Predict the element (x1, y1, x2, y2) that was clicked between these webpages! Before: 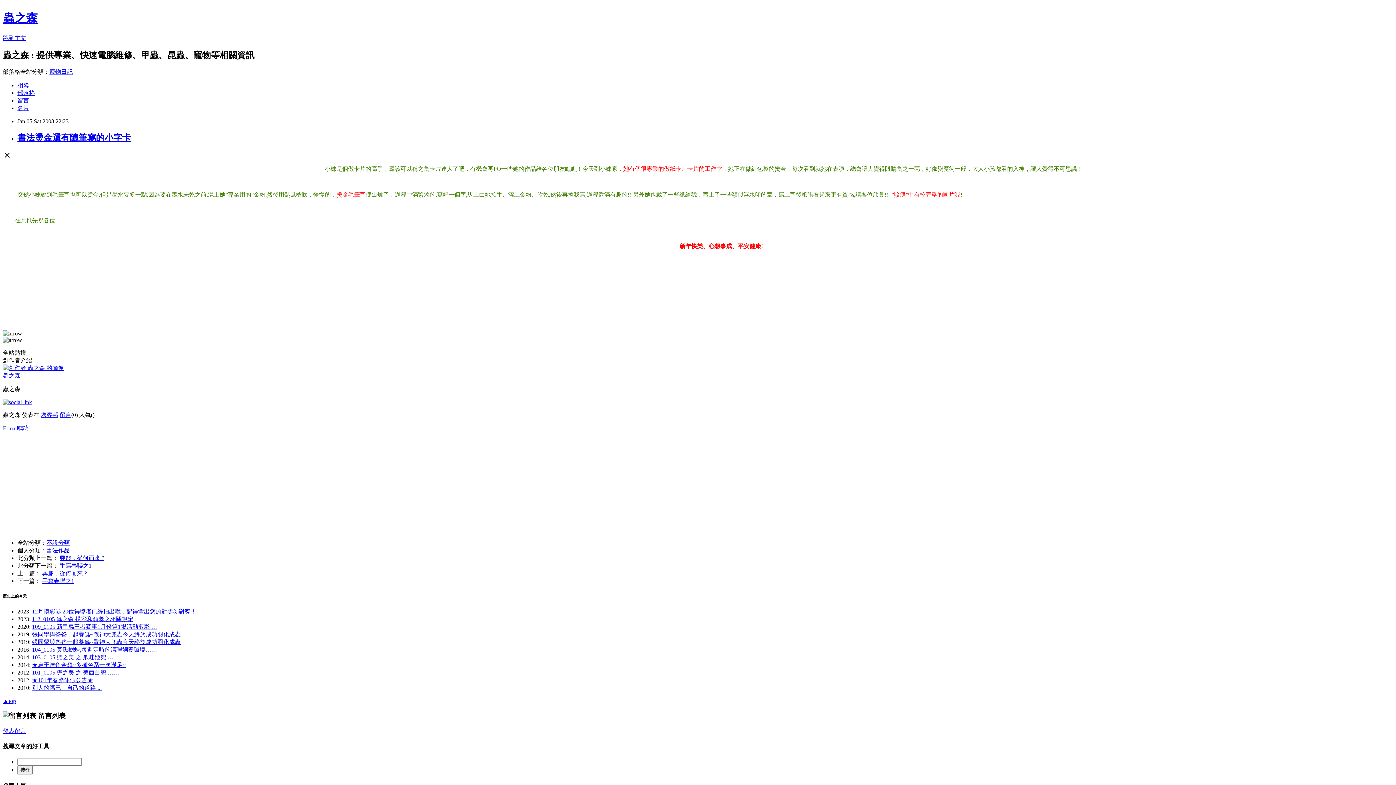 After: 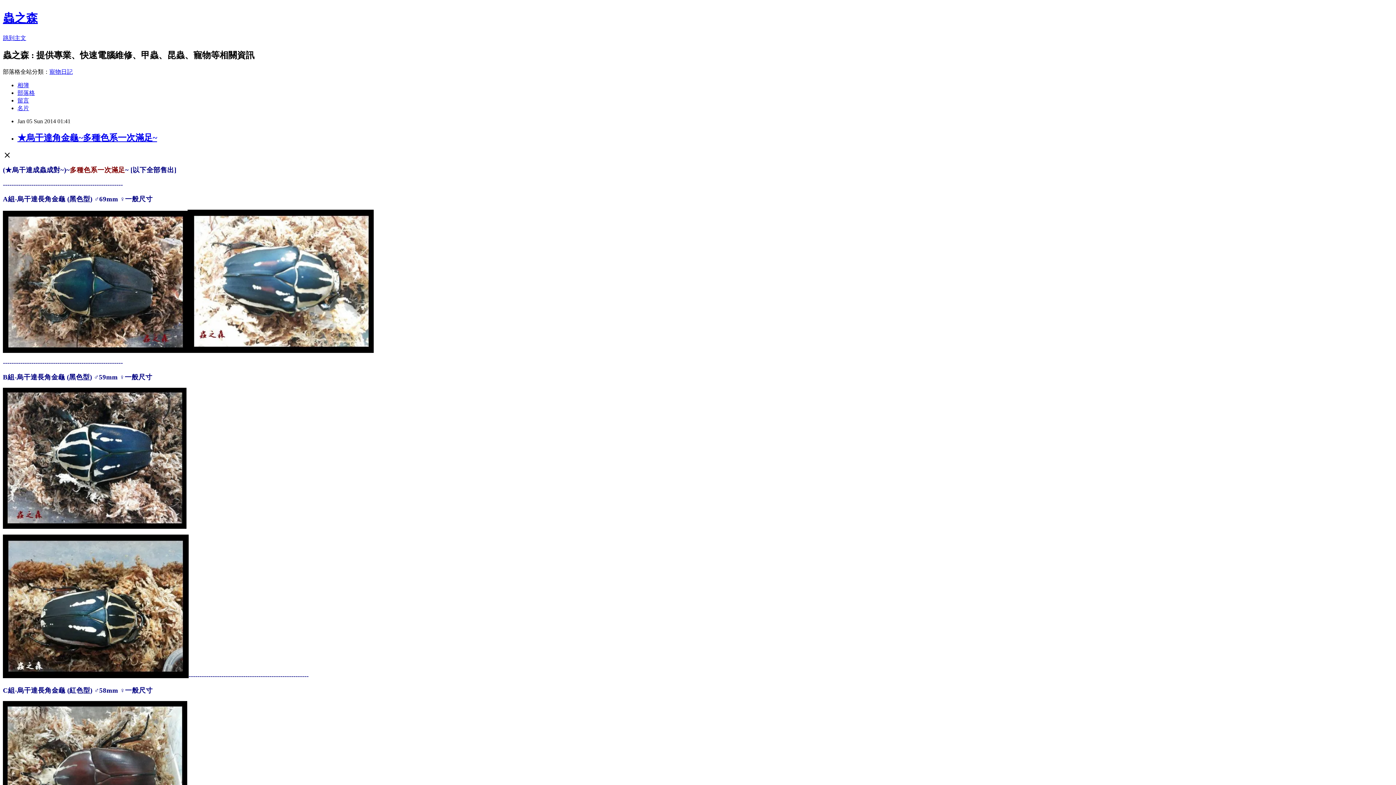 Action: bbox: (32, 662, 125, 668) label: ★烏干達角金龜~多種色系一次滿足~